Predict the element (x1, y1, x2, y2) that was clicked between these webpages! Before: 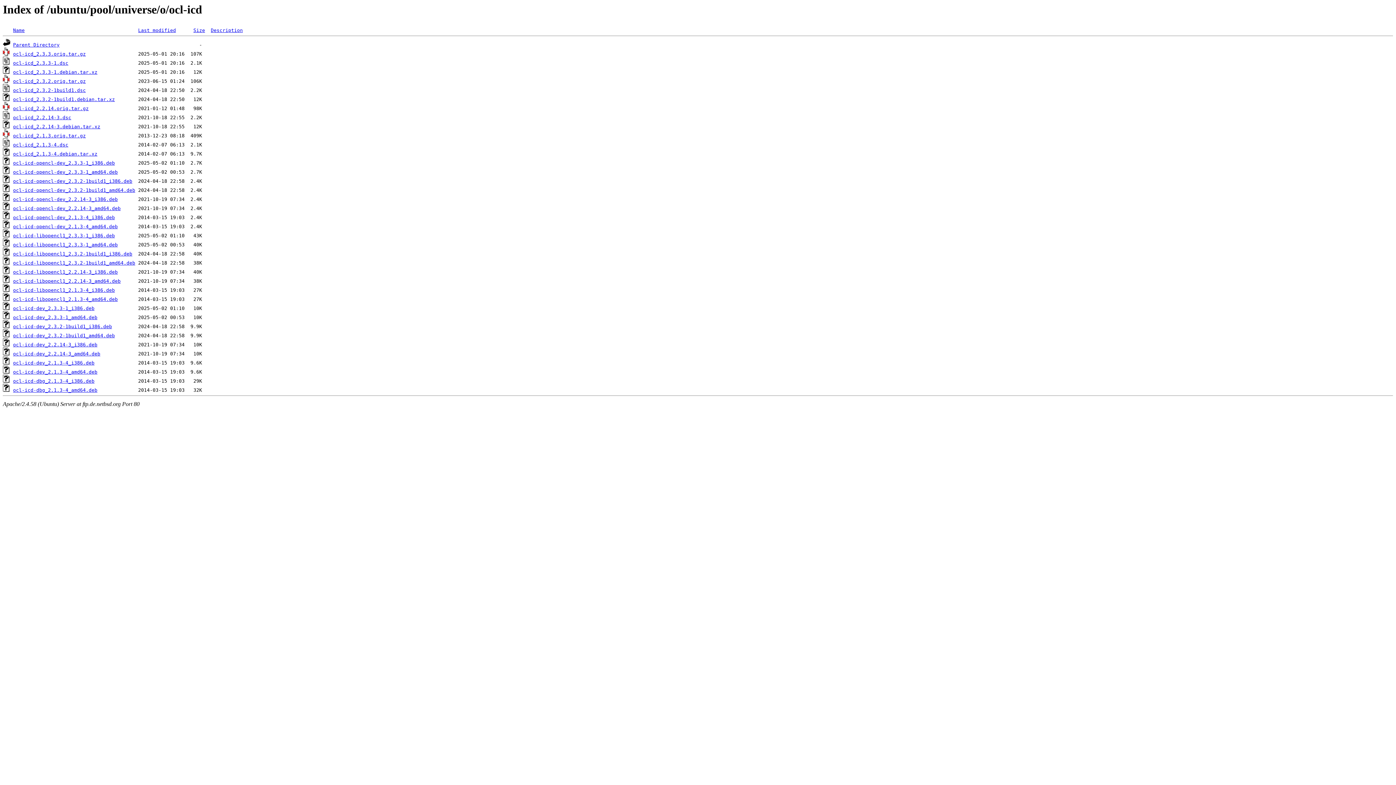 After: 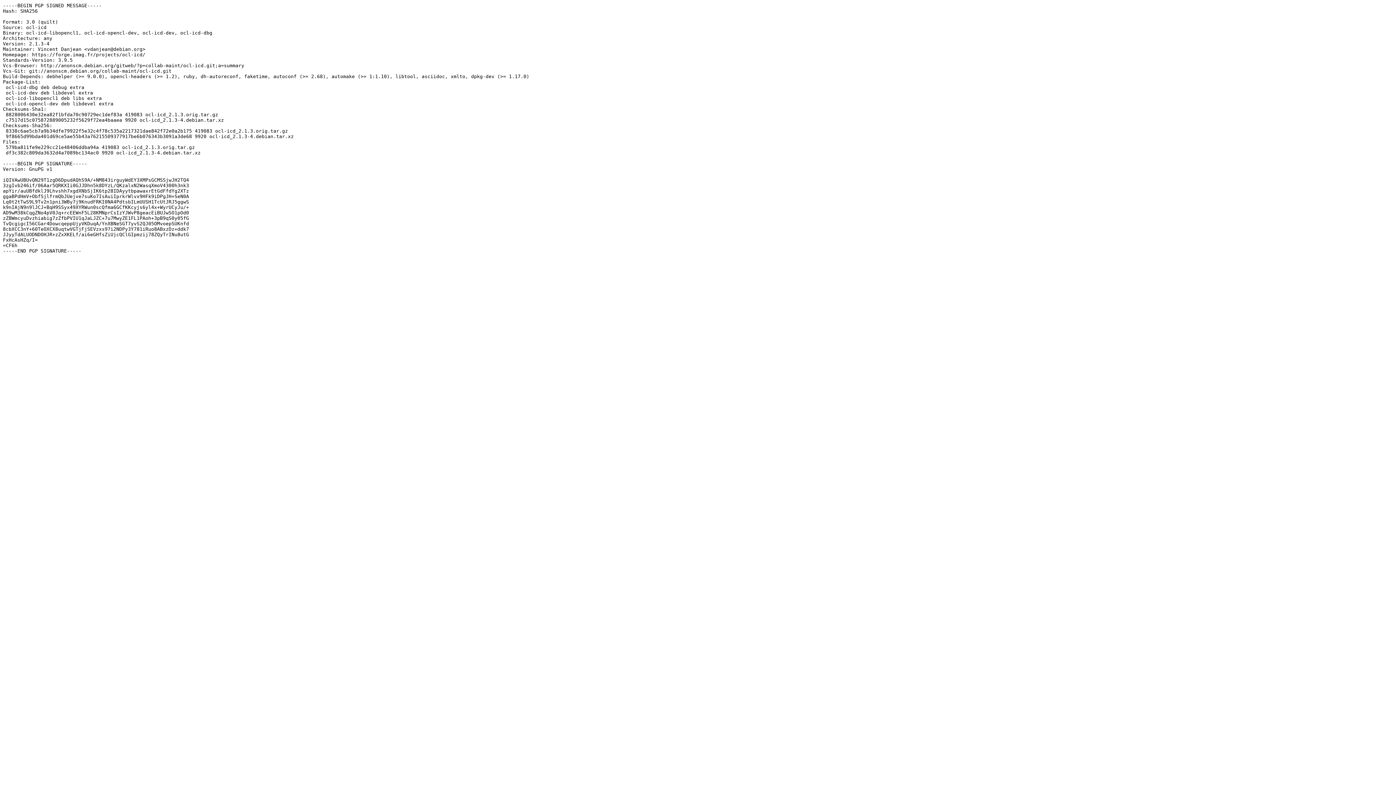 Action: label: ocl-icd_2.1.3-4.dsc bbox: (13, 142, 68, 147)